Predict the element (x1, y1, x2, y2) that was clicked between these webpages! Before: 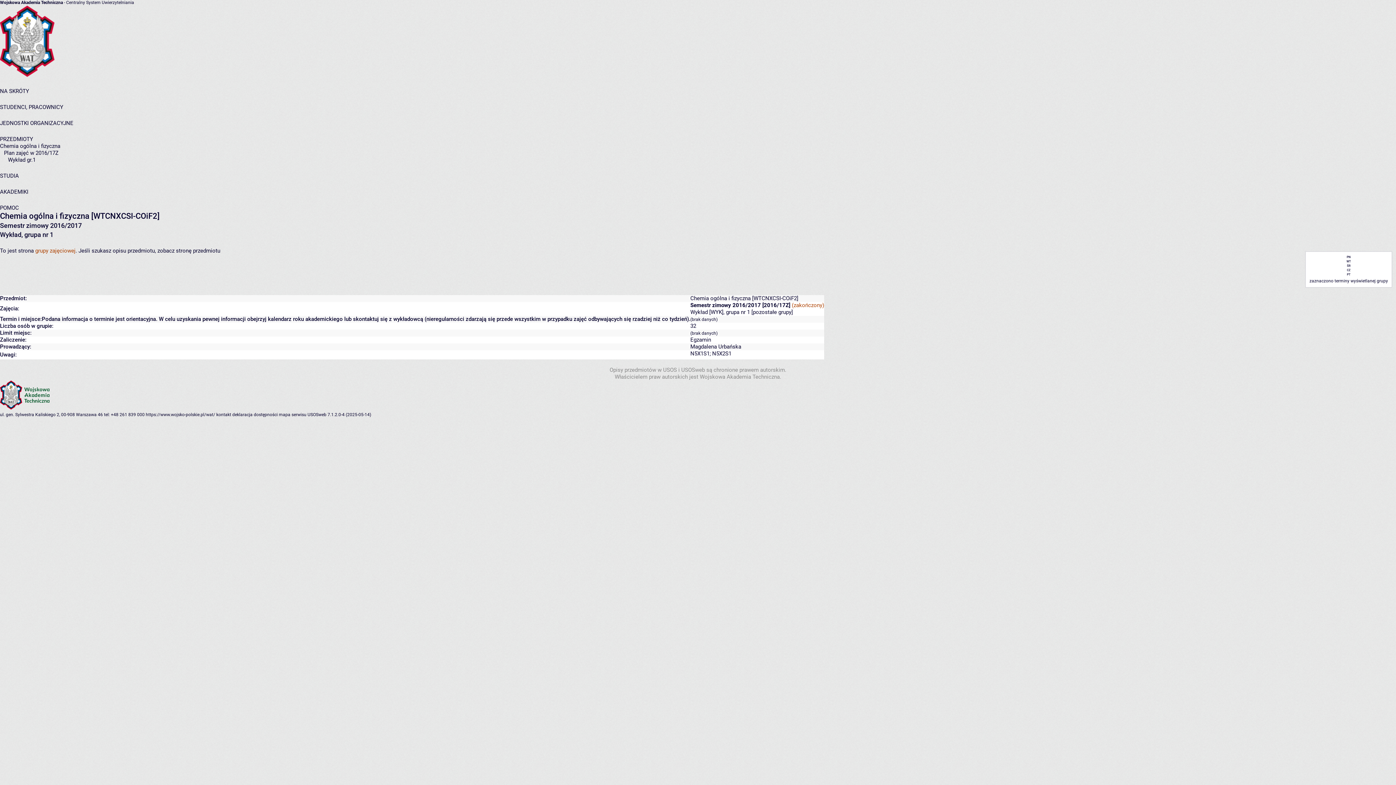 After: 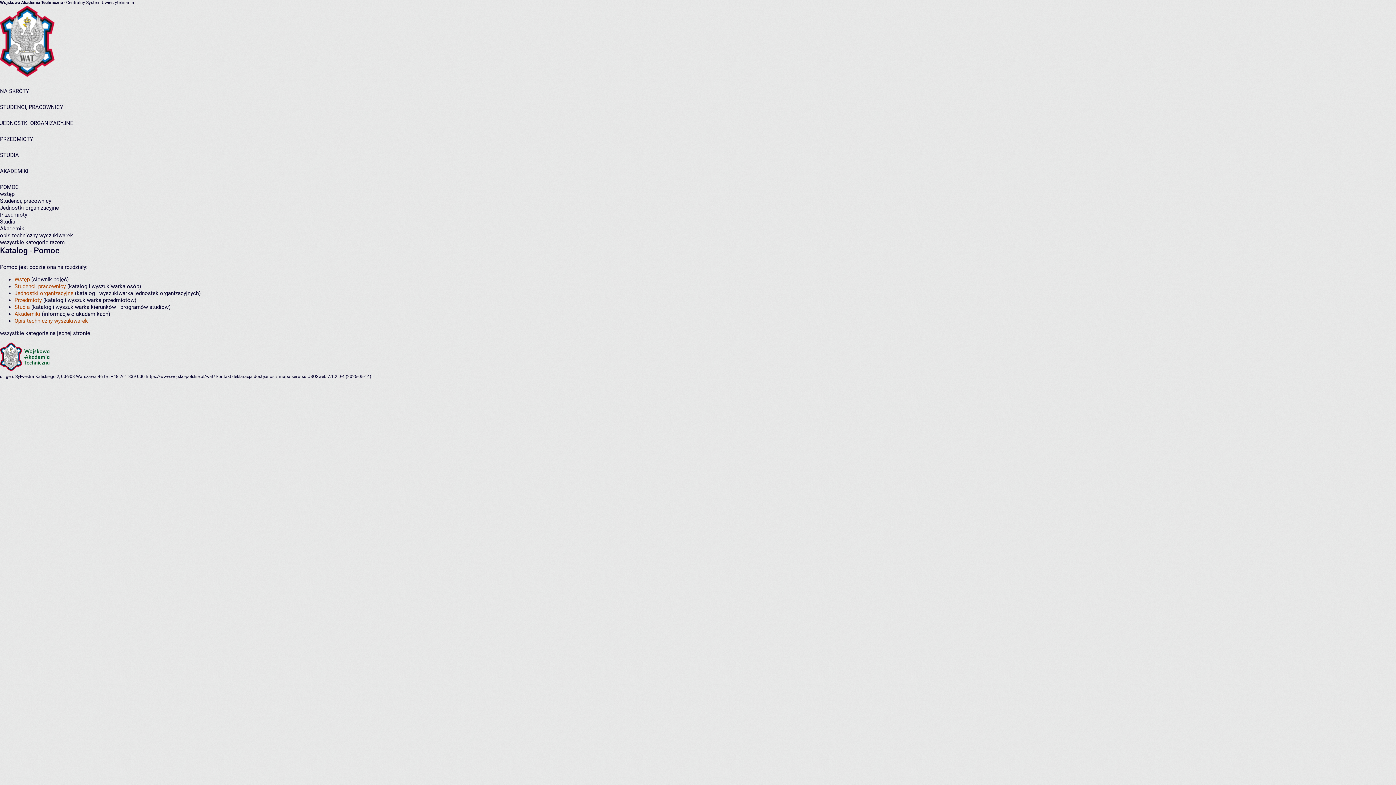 Action: label: POMOC bbox: (0, 204, 18, 211)